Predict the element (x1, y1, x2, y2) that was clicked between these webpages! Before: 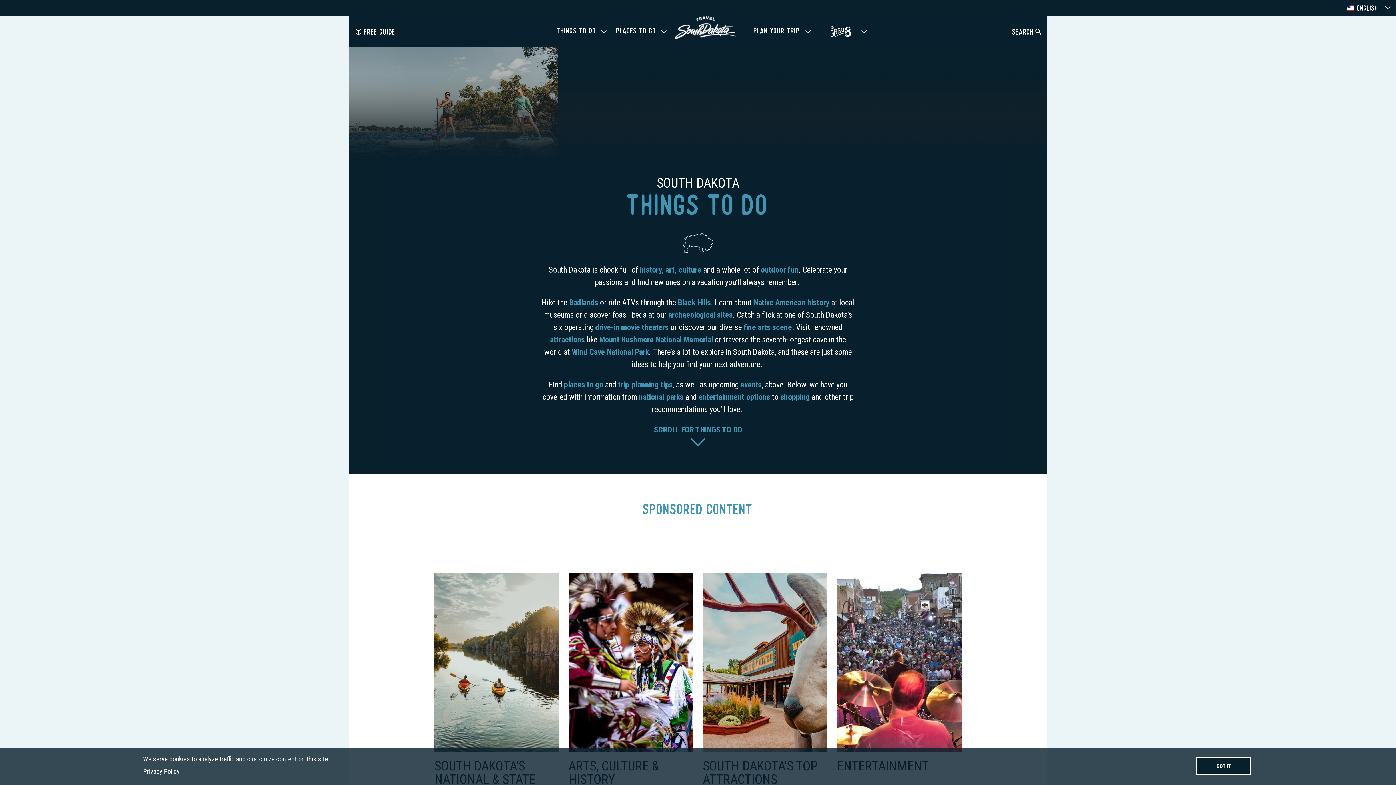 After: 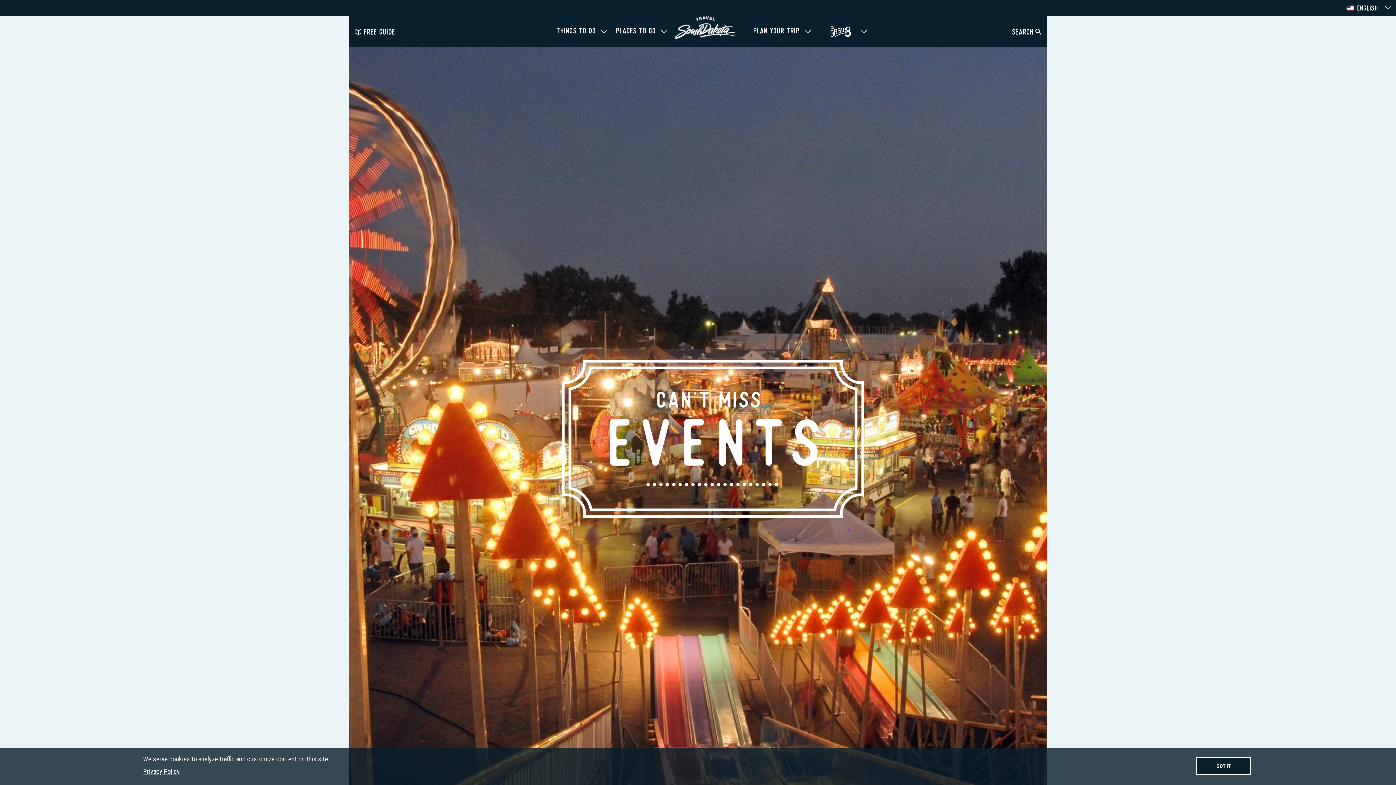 Action: bbox: (740, 380, 762, 389) label: events